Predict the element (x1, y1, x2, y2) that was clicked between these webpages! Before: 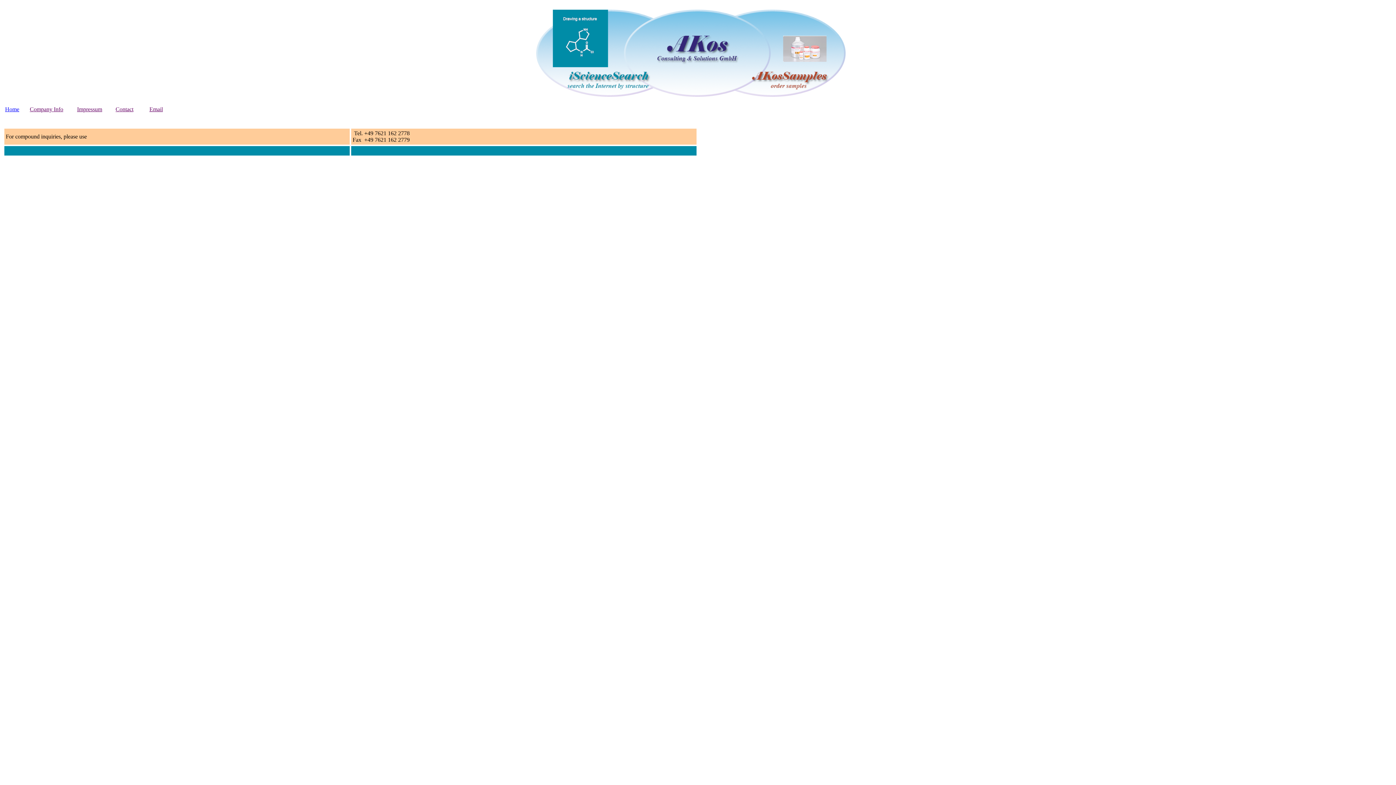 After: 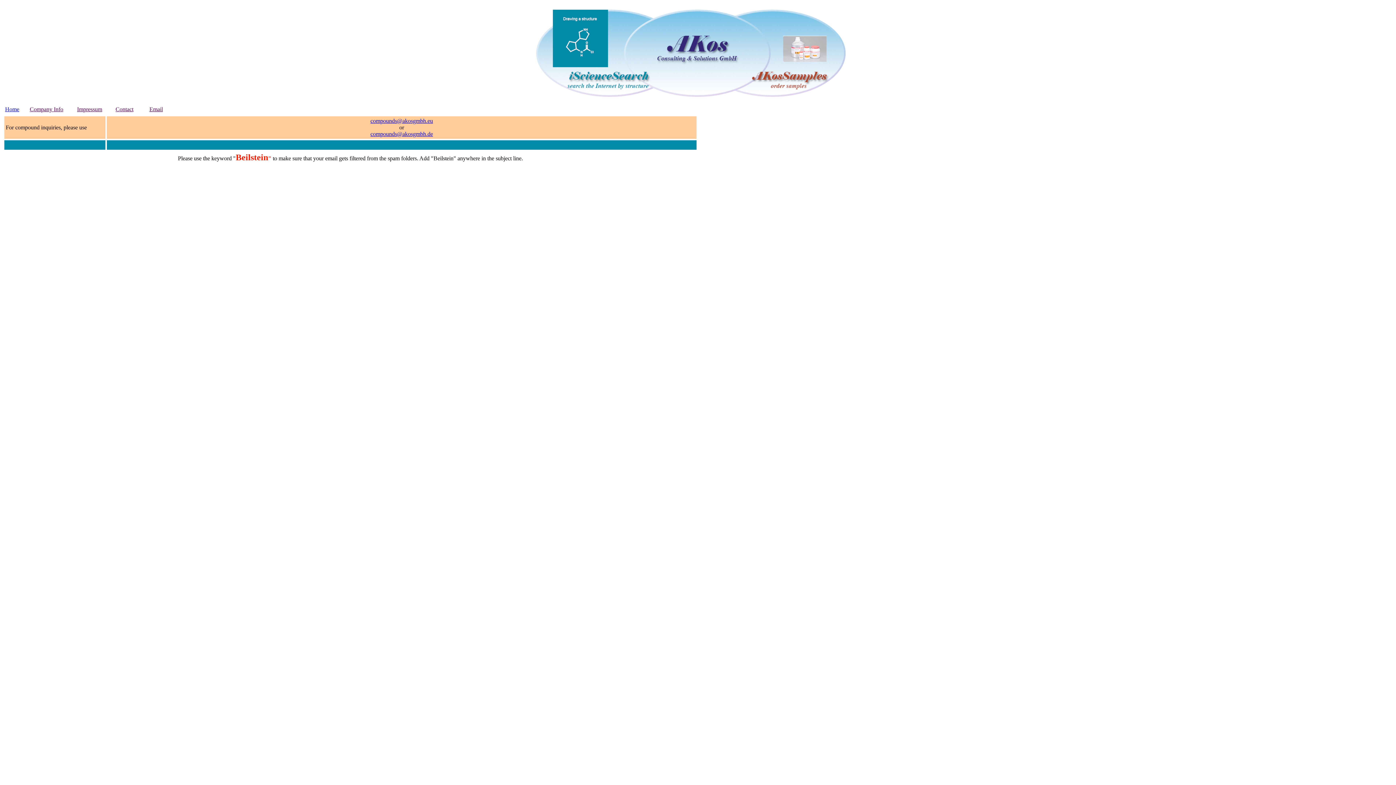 Action: label: Email bbox: (149, 106, 162, 112)